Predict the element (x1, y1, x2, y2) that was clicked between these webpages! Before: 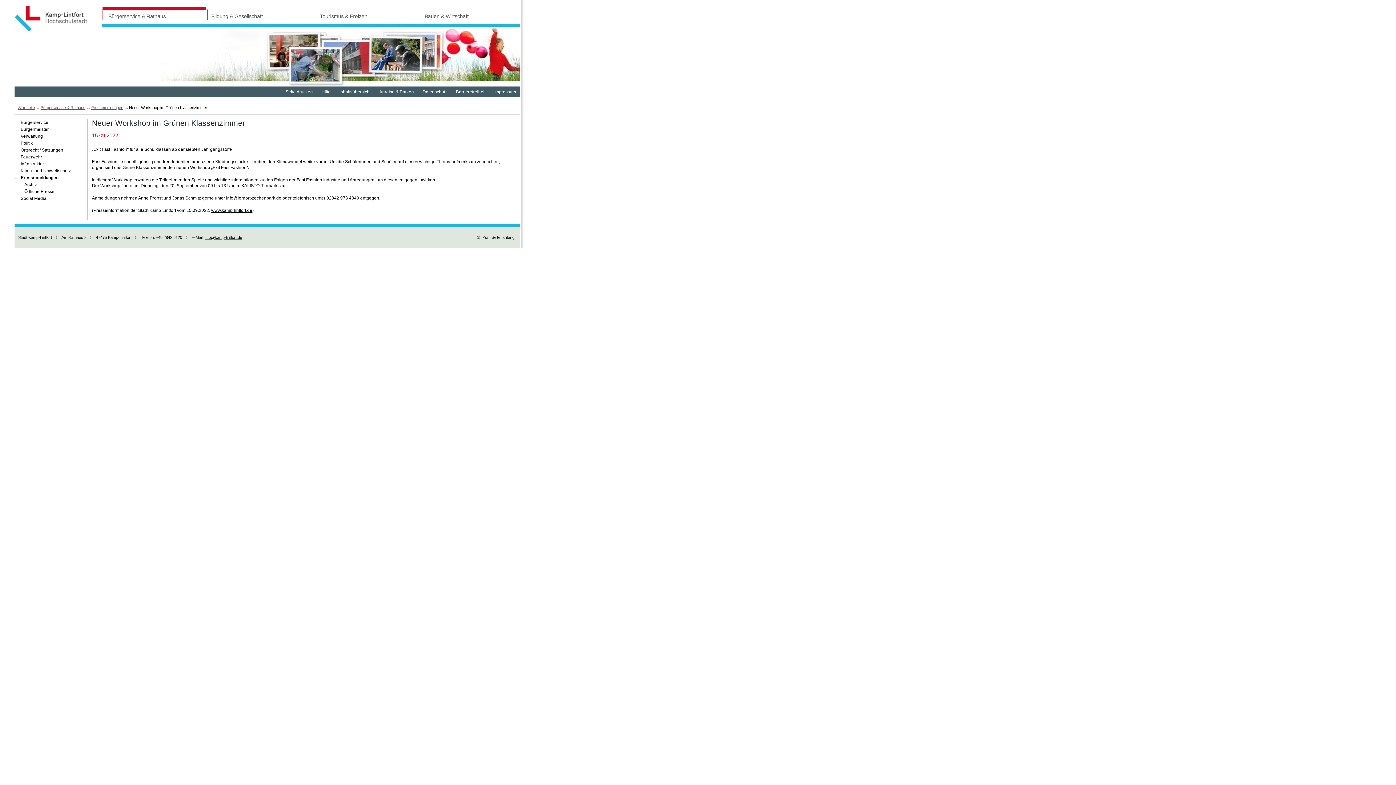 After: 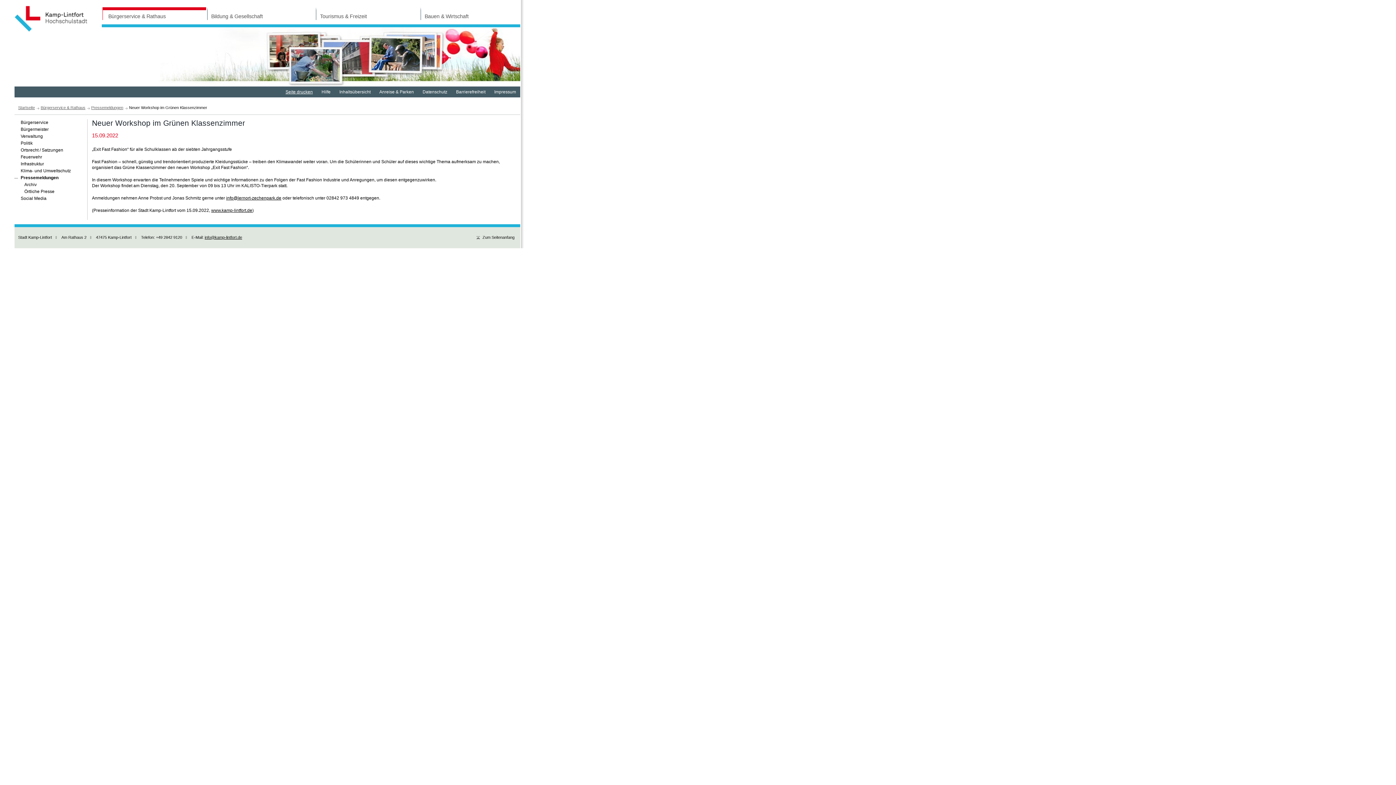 Action: bbox: (285, 89, 312, 94) label: Seite drucken